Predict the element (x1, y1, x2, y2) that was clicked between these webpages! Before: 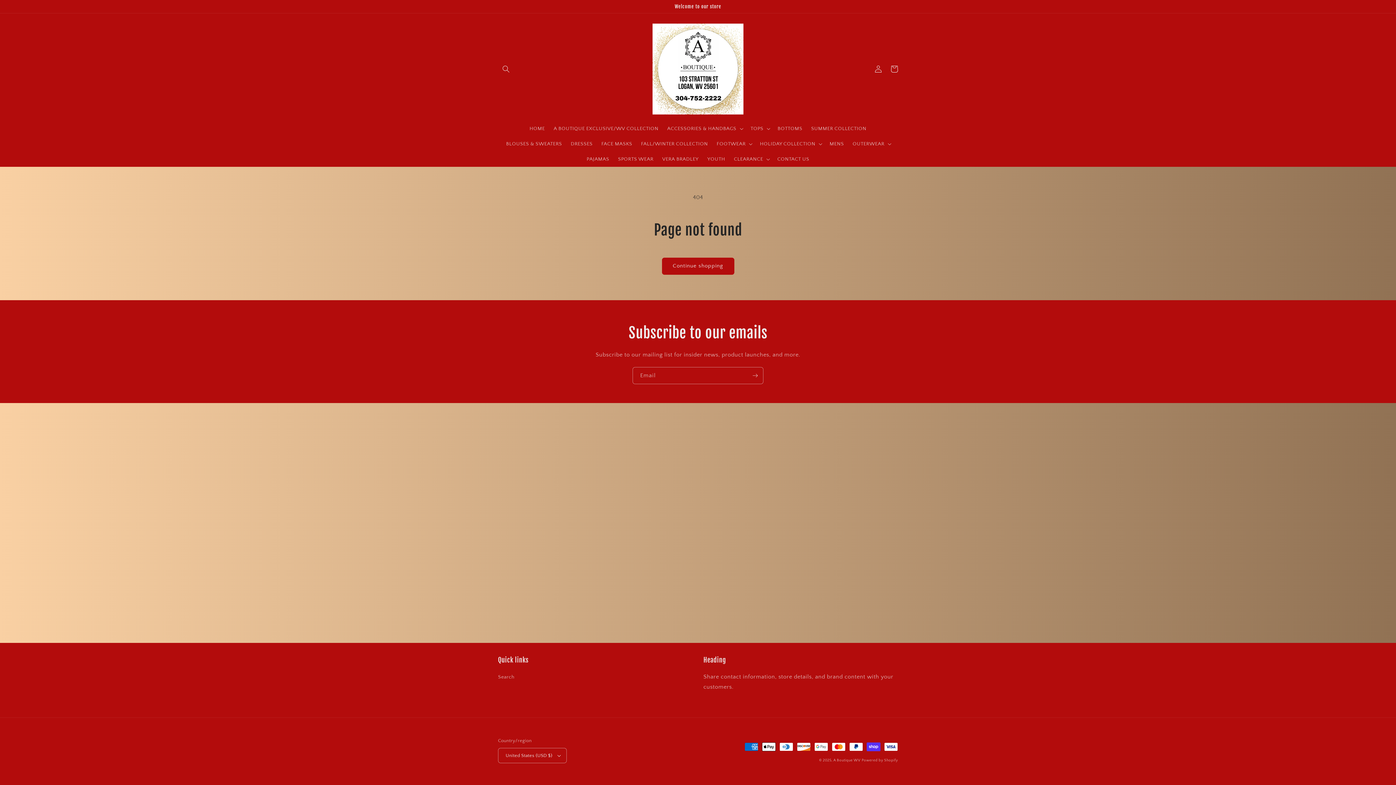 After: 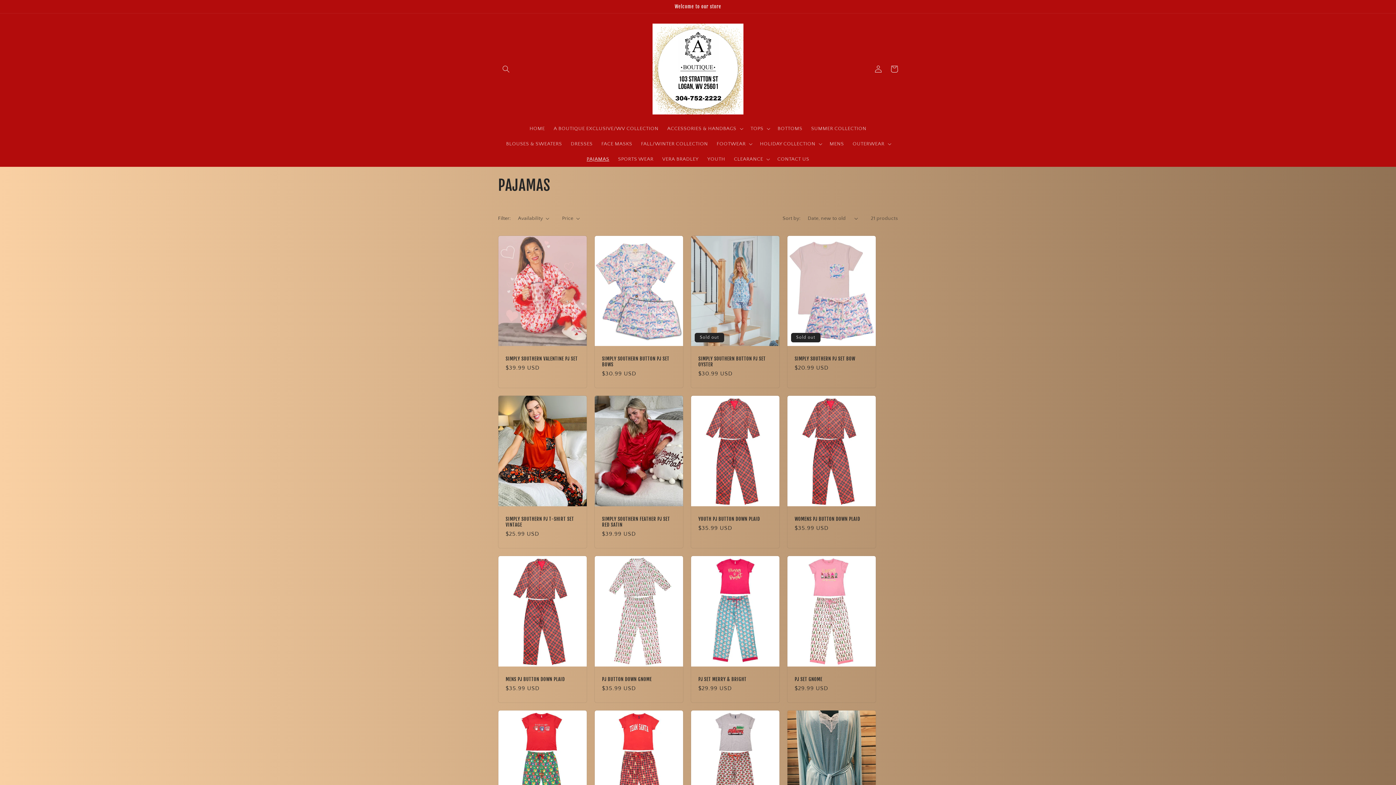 Action: bbox: (582, 151, 613, 166) label: PAJAMAS